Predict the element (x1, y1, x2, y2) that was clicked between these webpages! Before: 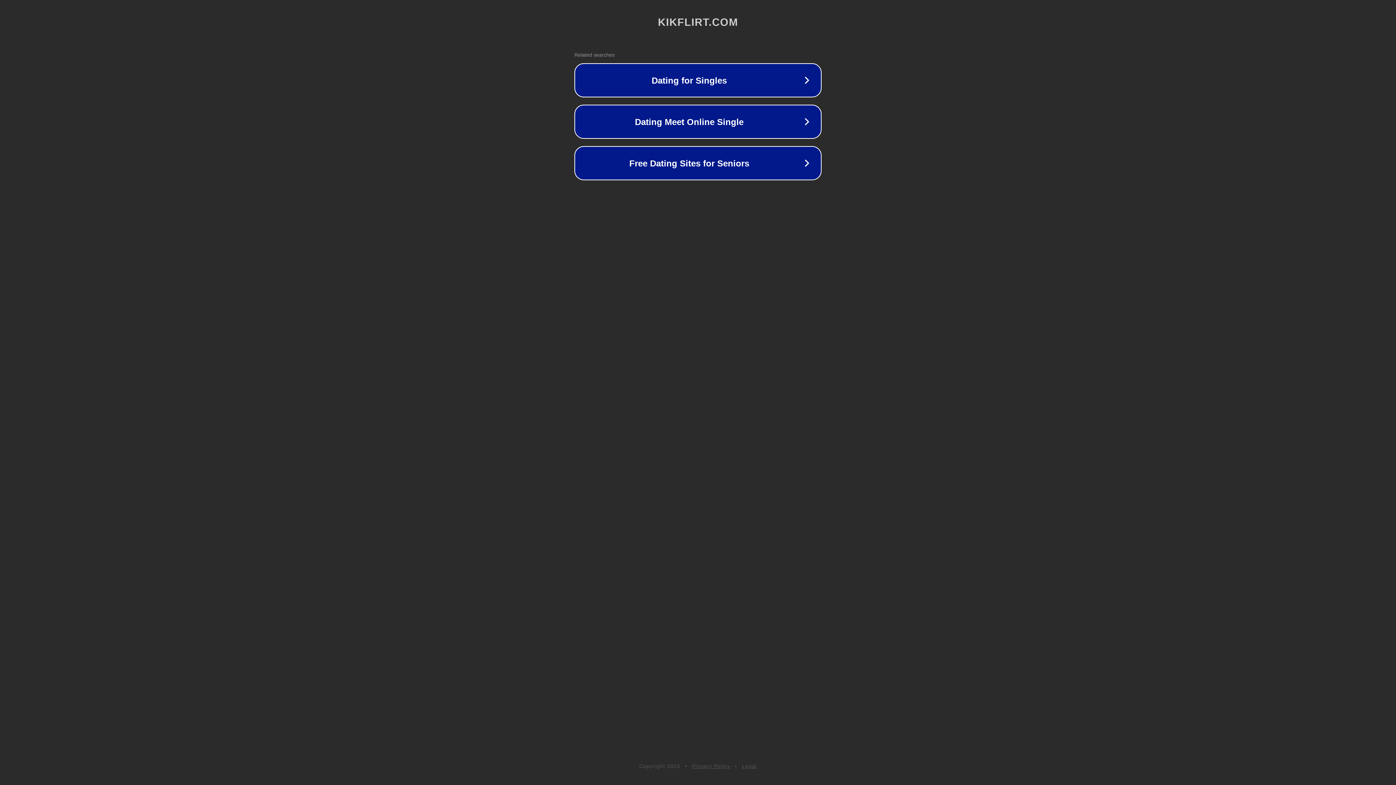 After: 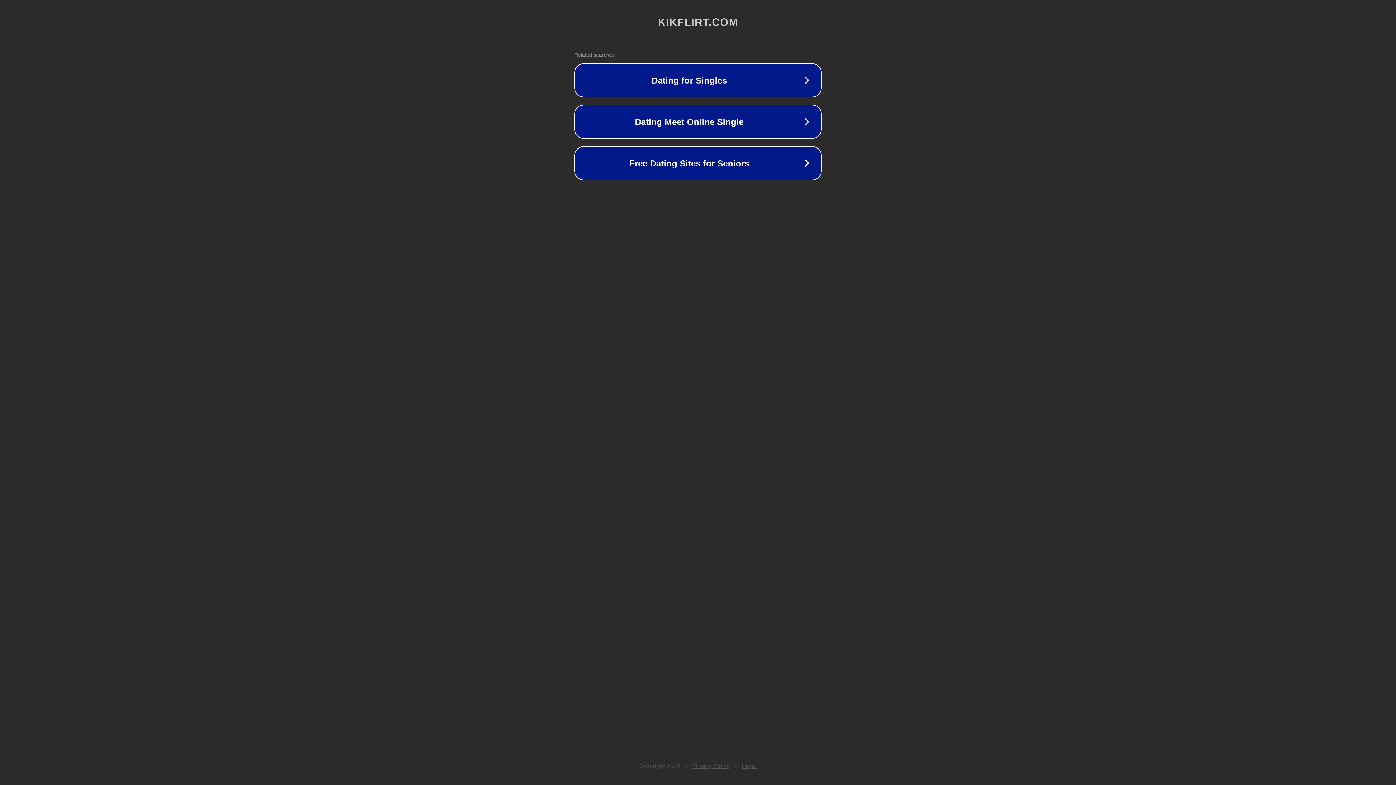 Action: bbox: (692, 763, 730, 769) label: Privacy Policy